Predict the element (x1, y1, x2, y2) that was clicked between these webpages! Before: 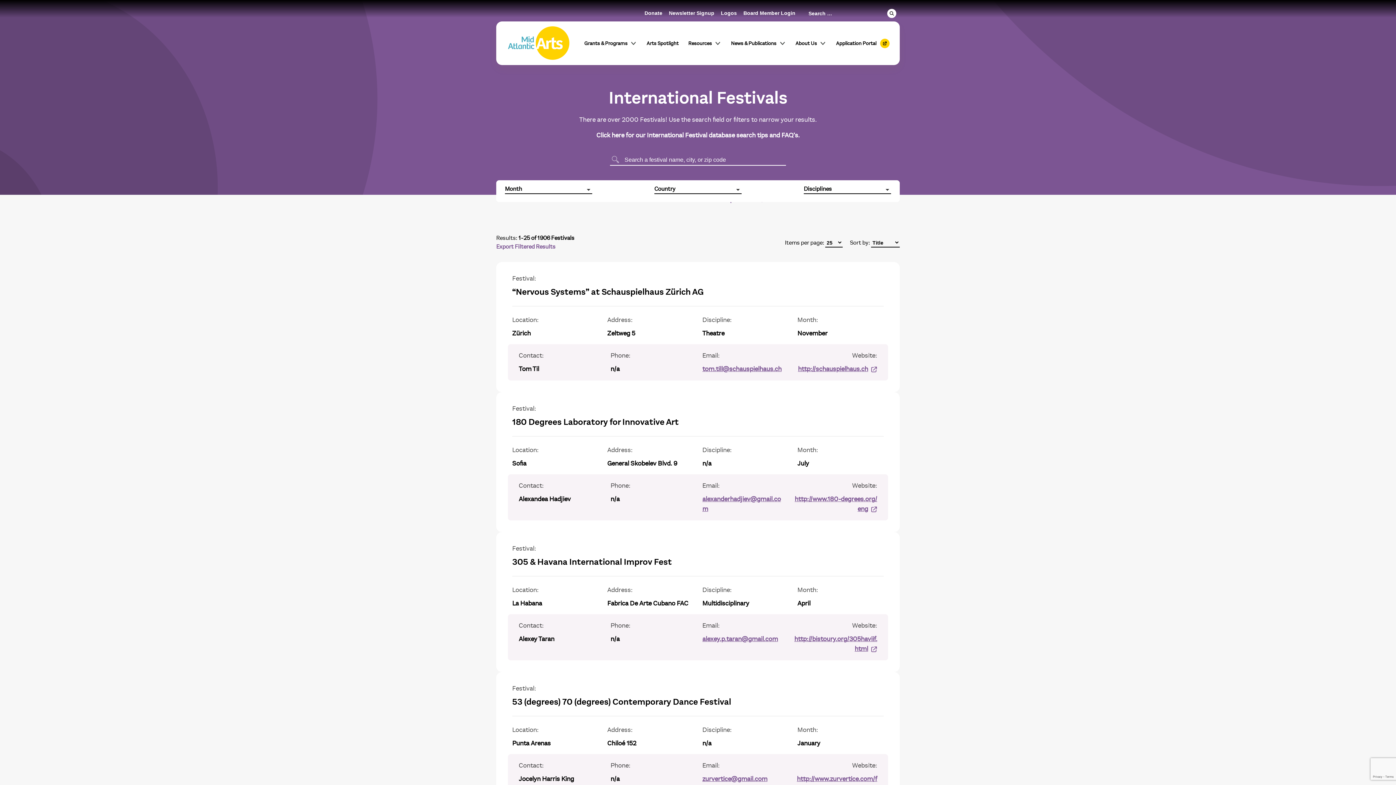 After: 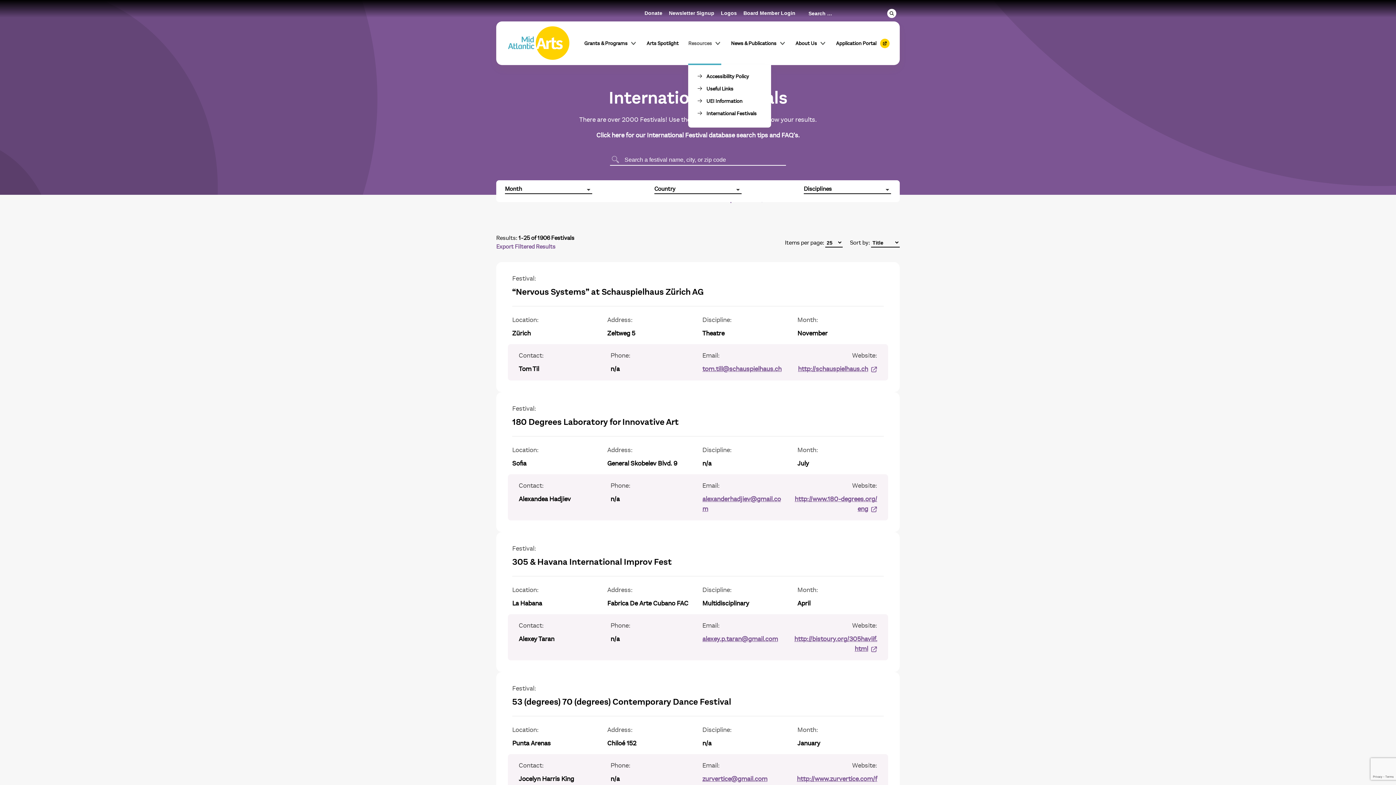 Action: label: Resources bbox: (688, 21, 721, 65)